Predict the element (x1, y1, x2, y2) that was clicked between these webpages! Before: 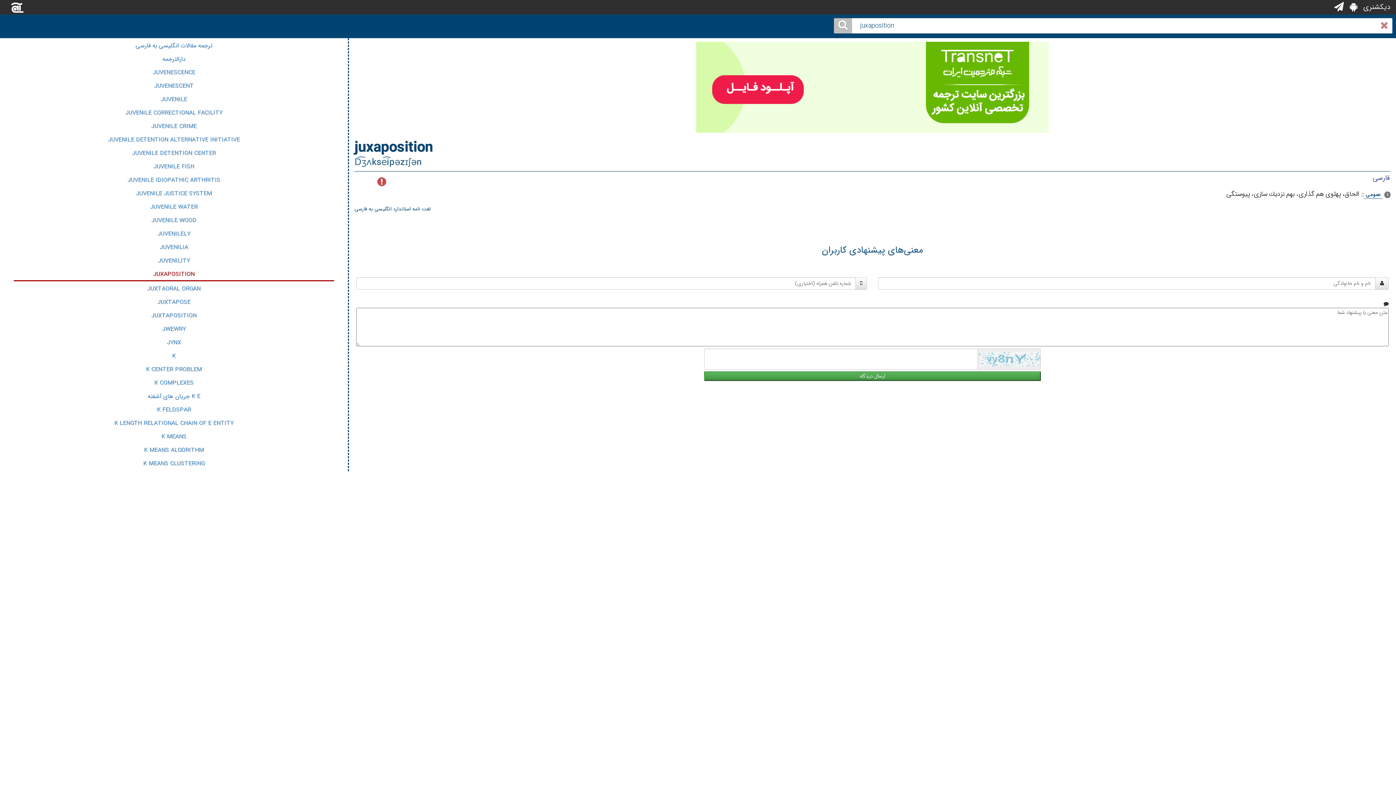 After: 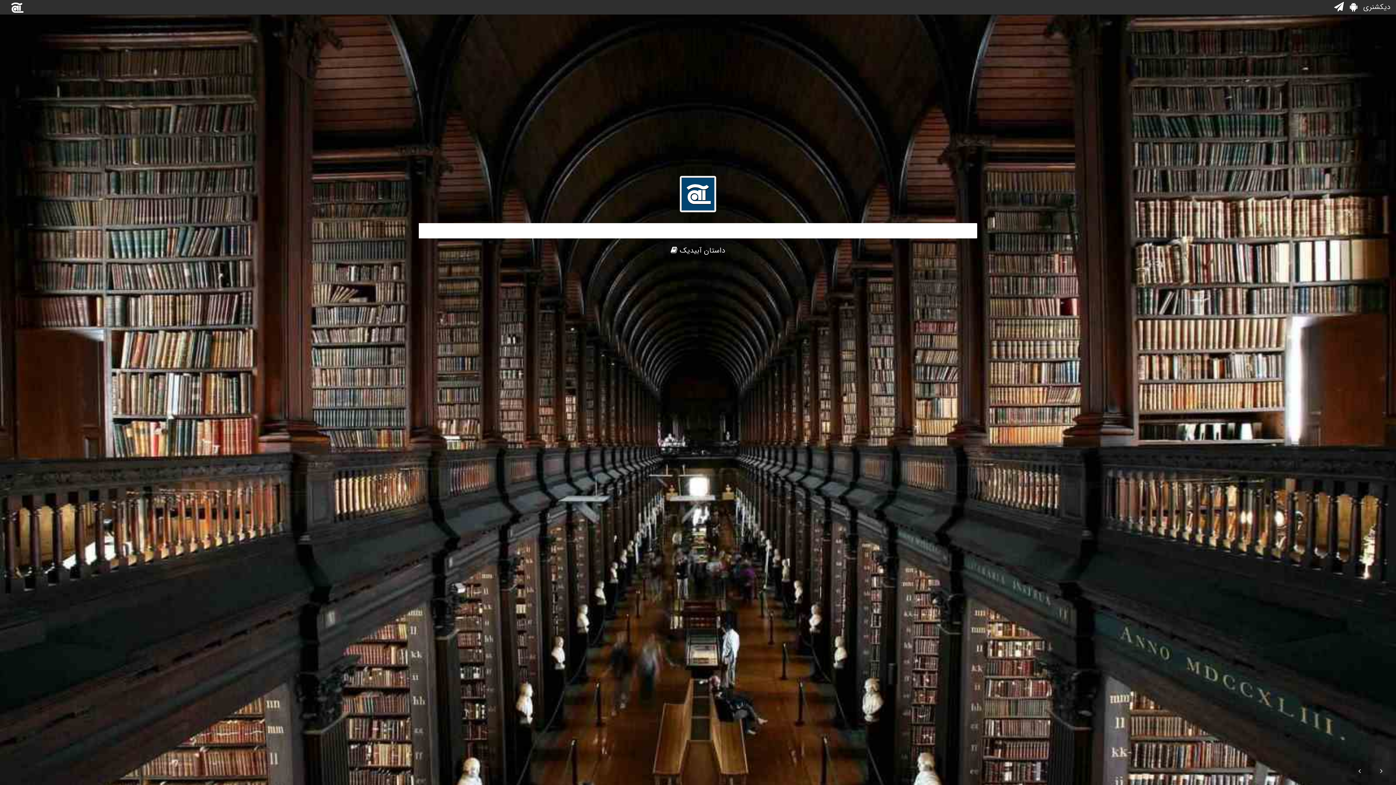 Action: bbox: (1361, 1, 1390, 12) label: دیکشنری 